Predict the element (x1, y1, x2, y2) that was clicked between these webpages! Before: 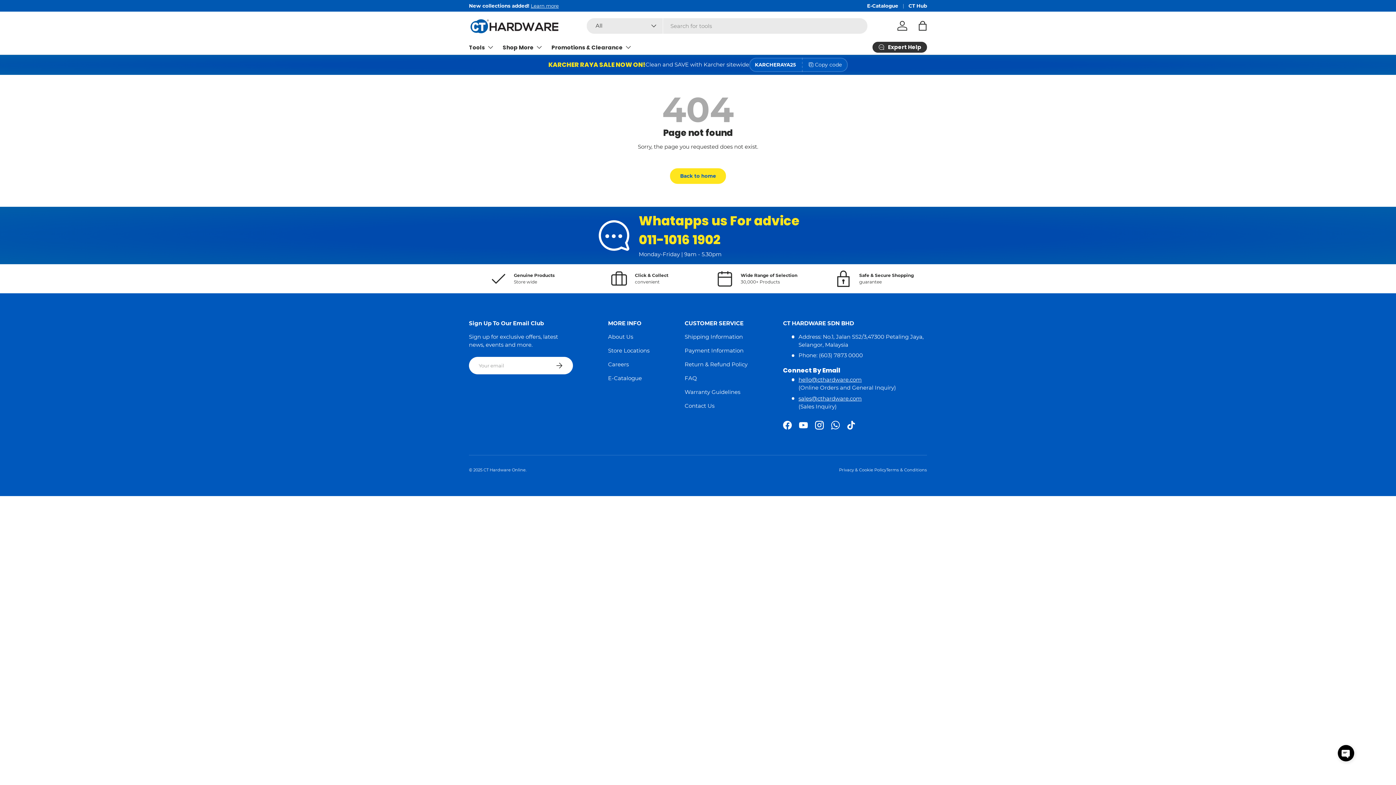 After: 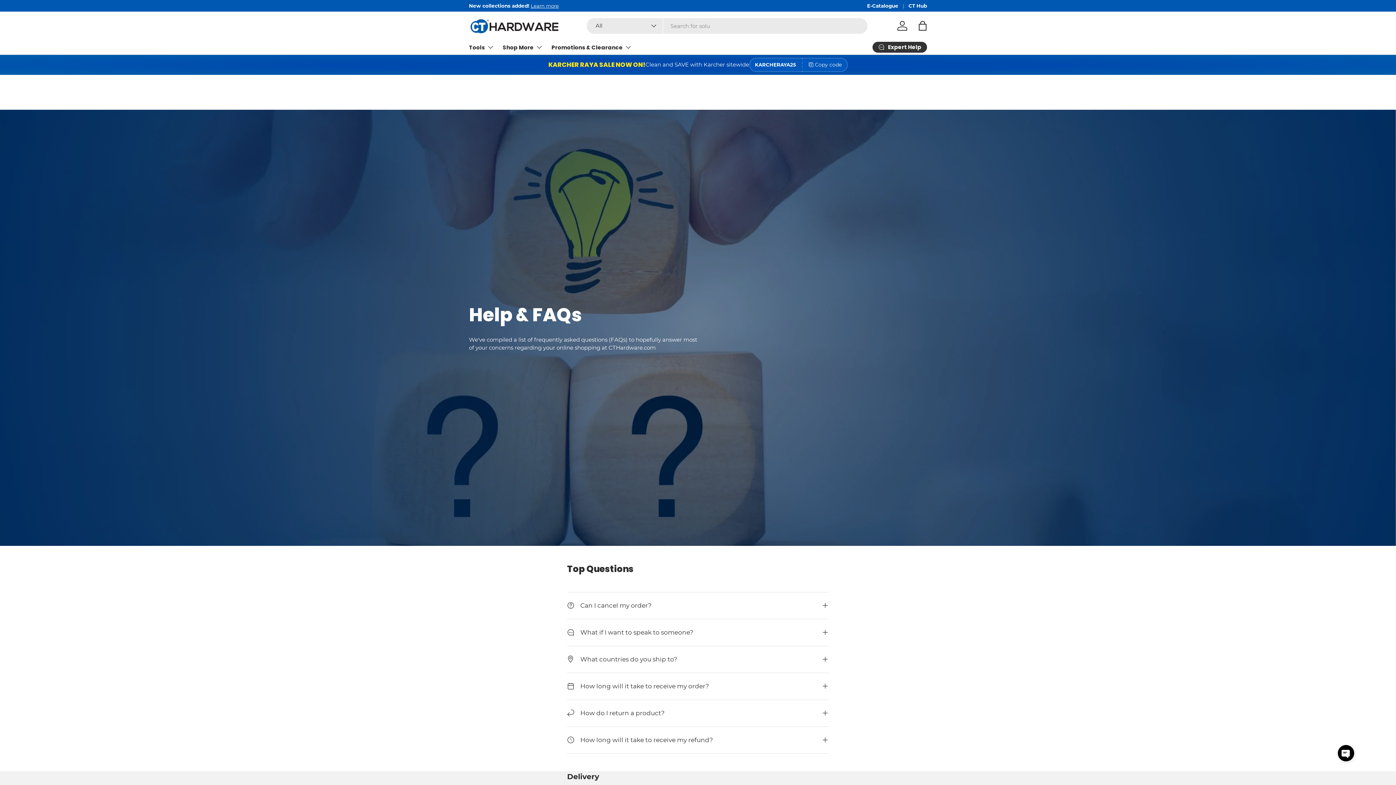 Action: bbox: (684, 374, 697, 381) label: FAQ